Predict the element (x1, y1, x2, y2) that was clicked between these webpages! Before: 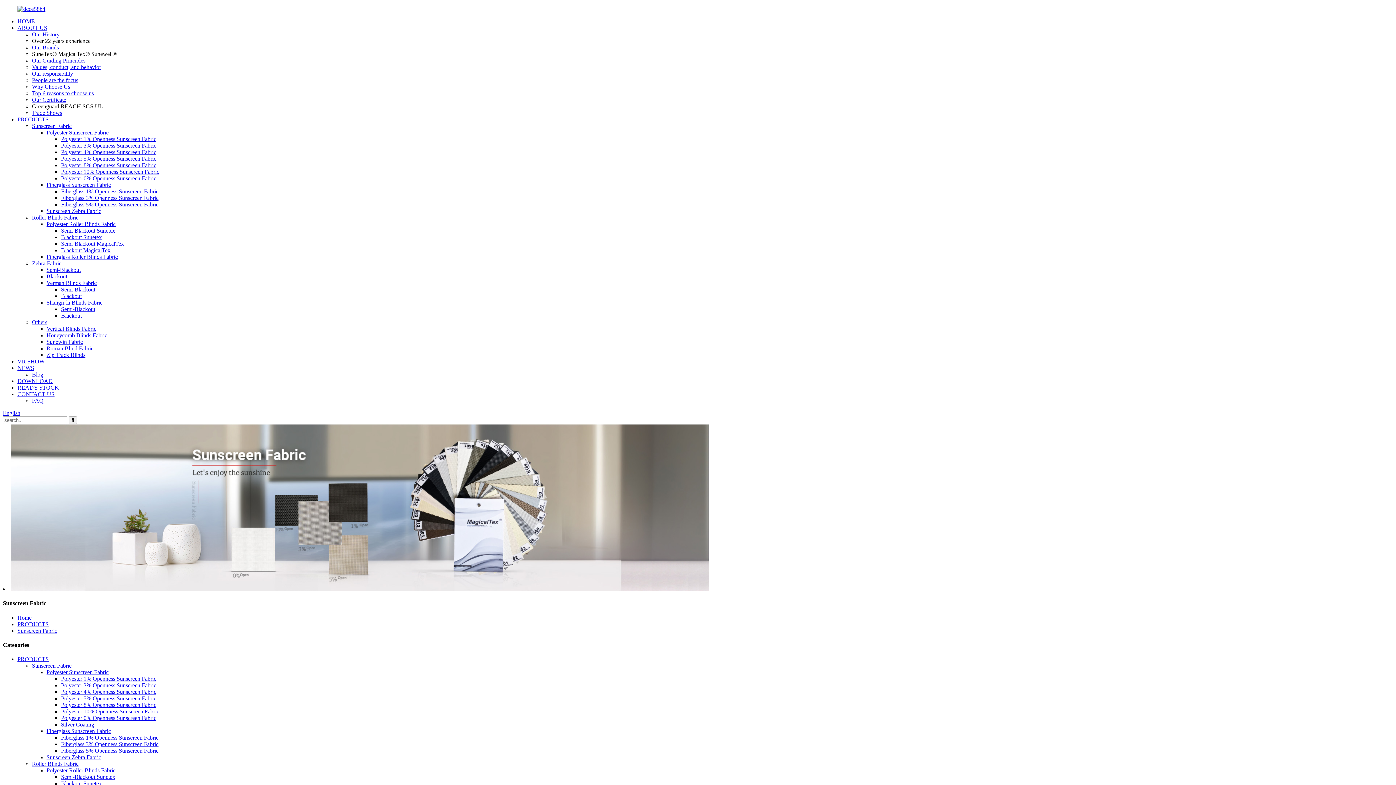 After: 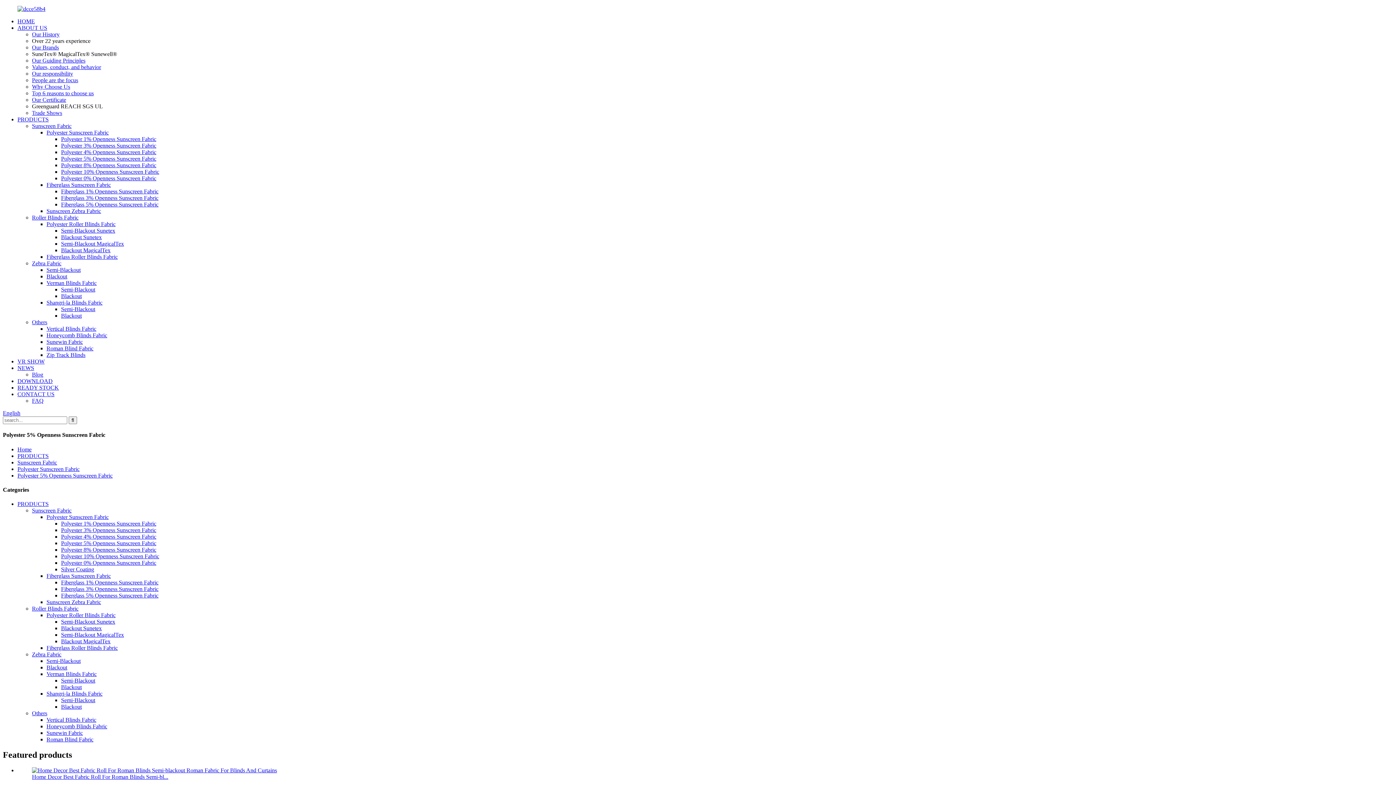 Action: bbox: (61, 155, 156, 161) label: Polyester 5% Openness Sunscreen Fabric